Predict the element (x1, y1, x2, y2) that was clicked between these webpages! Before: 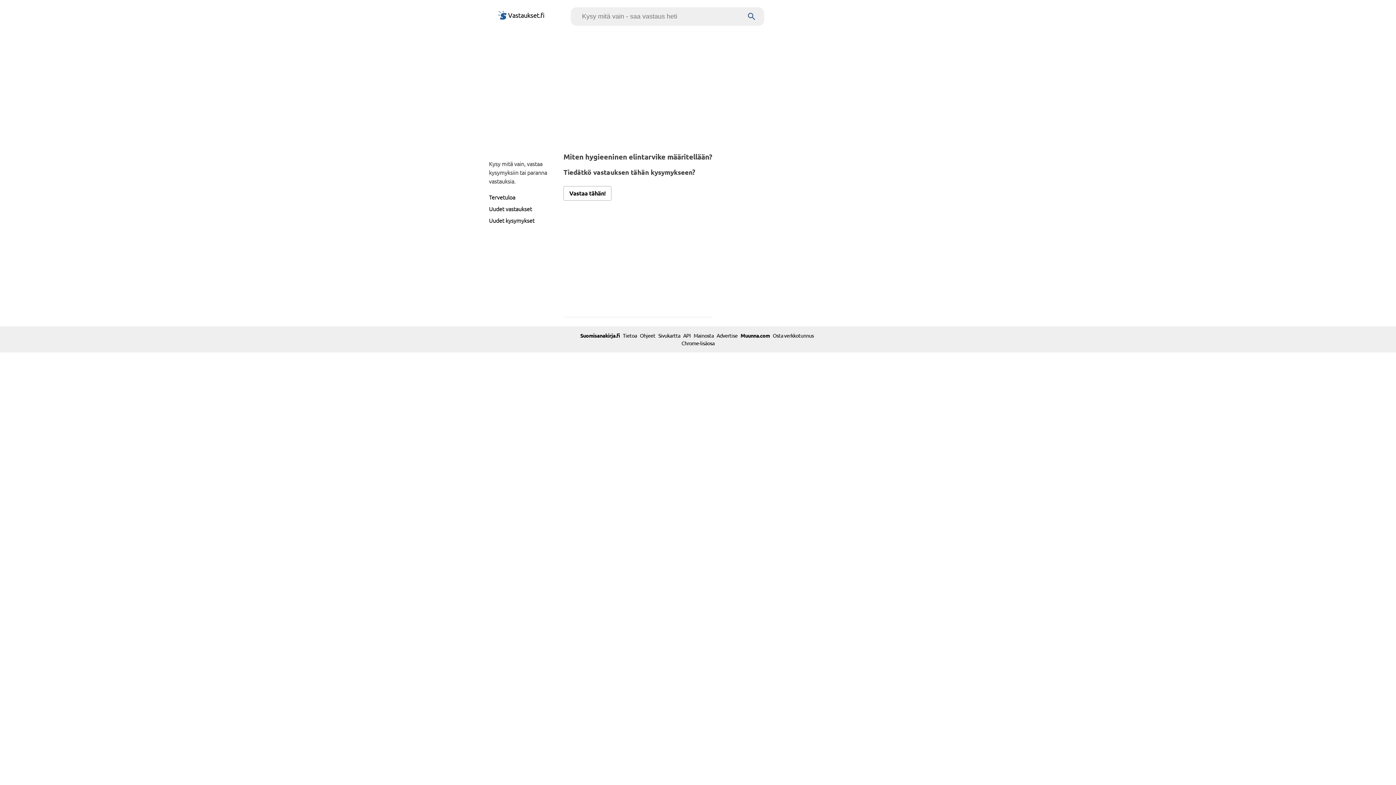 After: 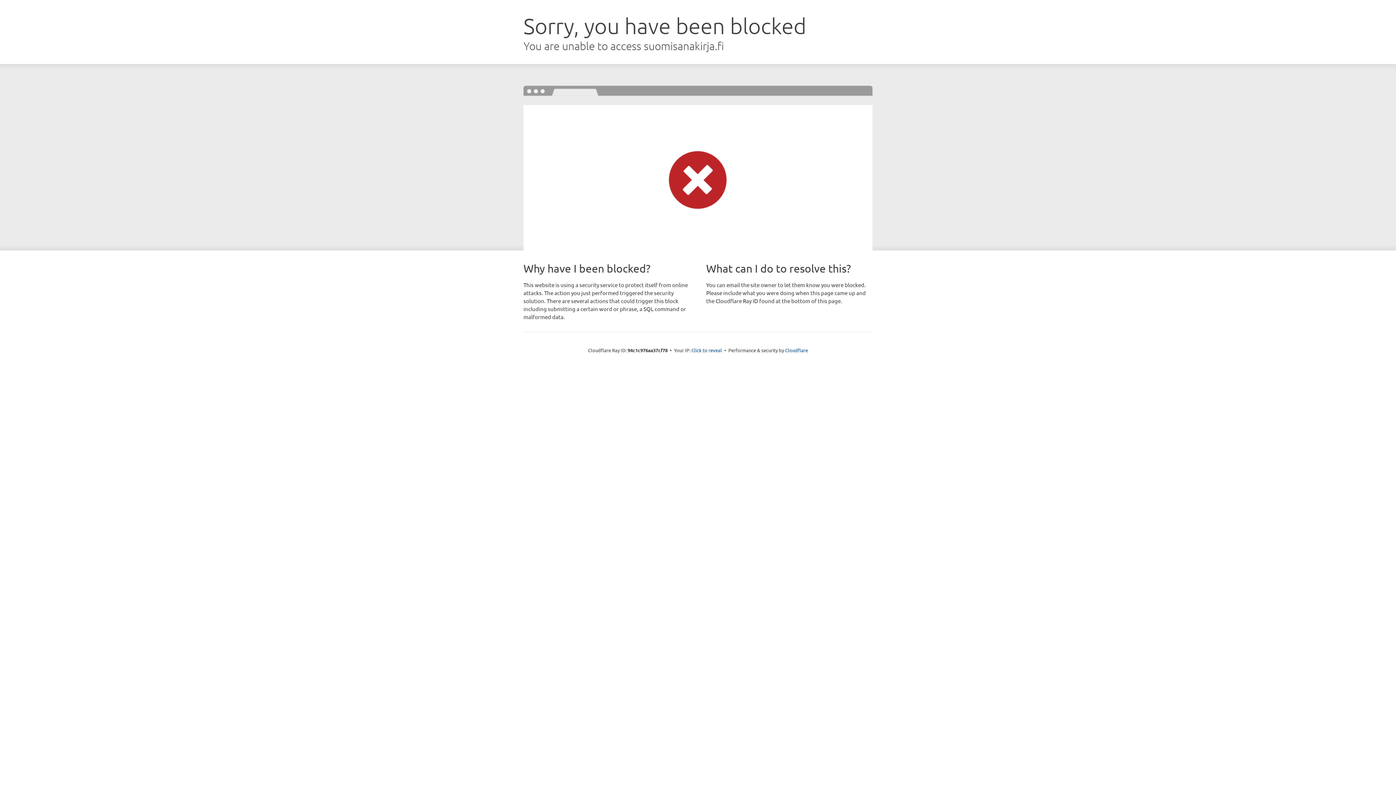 Action: bbox: (658, 332, 680, 338) label: Sivukartta